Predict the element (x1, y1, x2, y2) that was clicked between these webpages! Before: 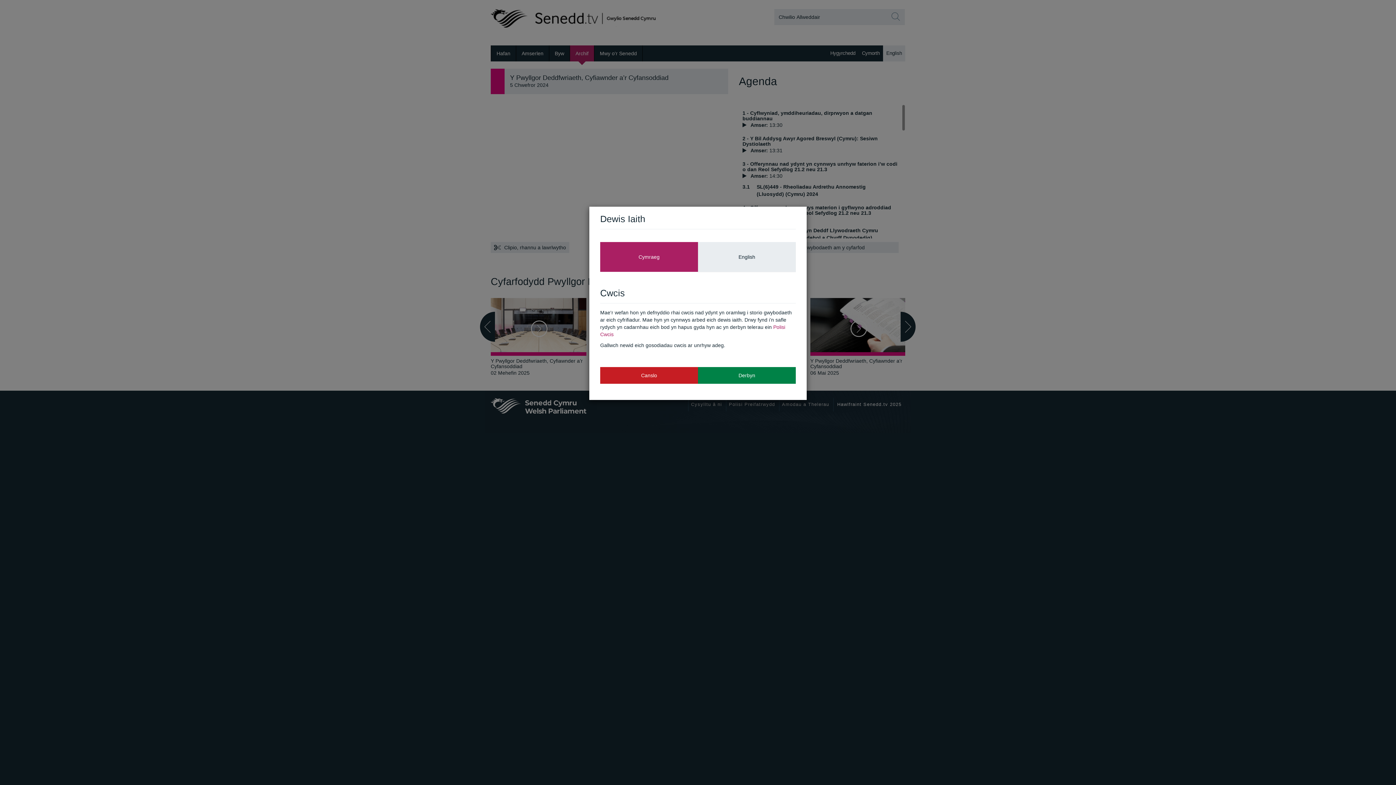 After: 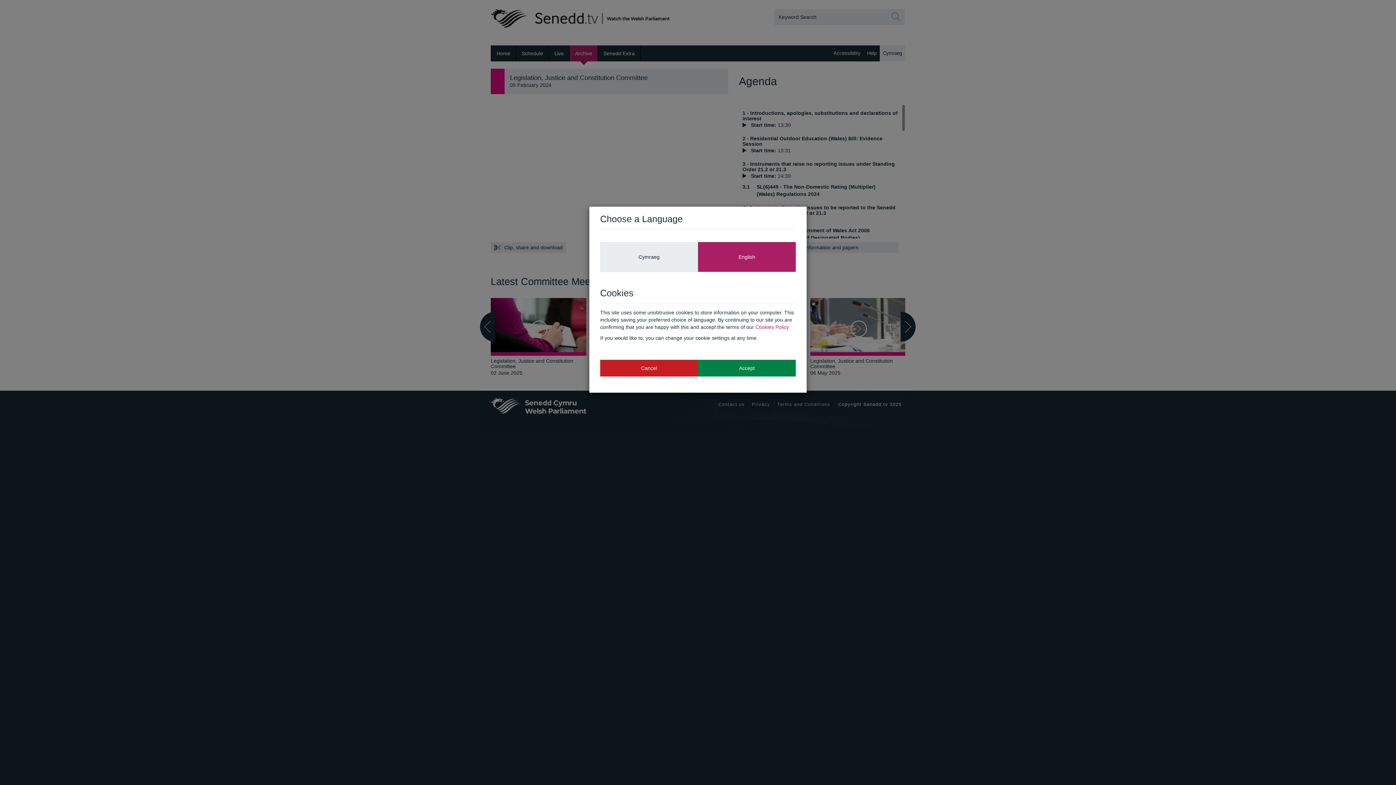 Action: bbox: (698, 242, 796, 271) label: English